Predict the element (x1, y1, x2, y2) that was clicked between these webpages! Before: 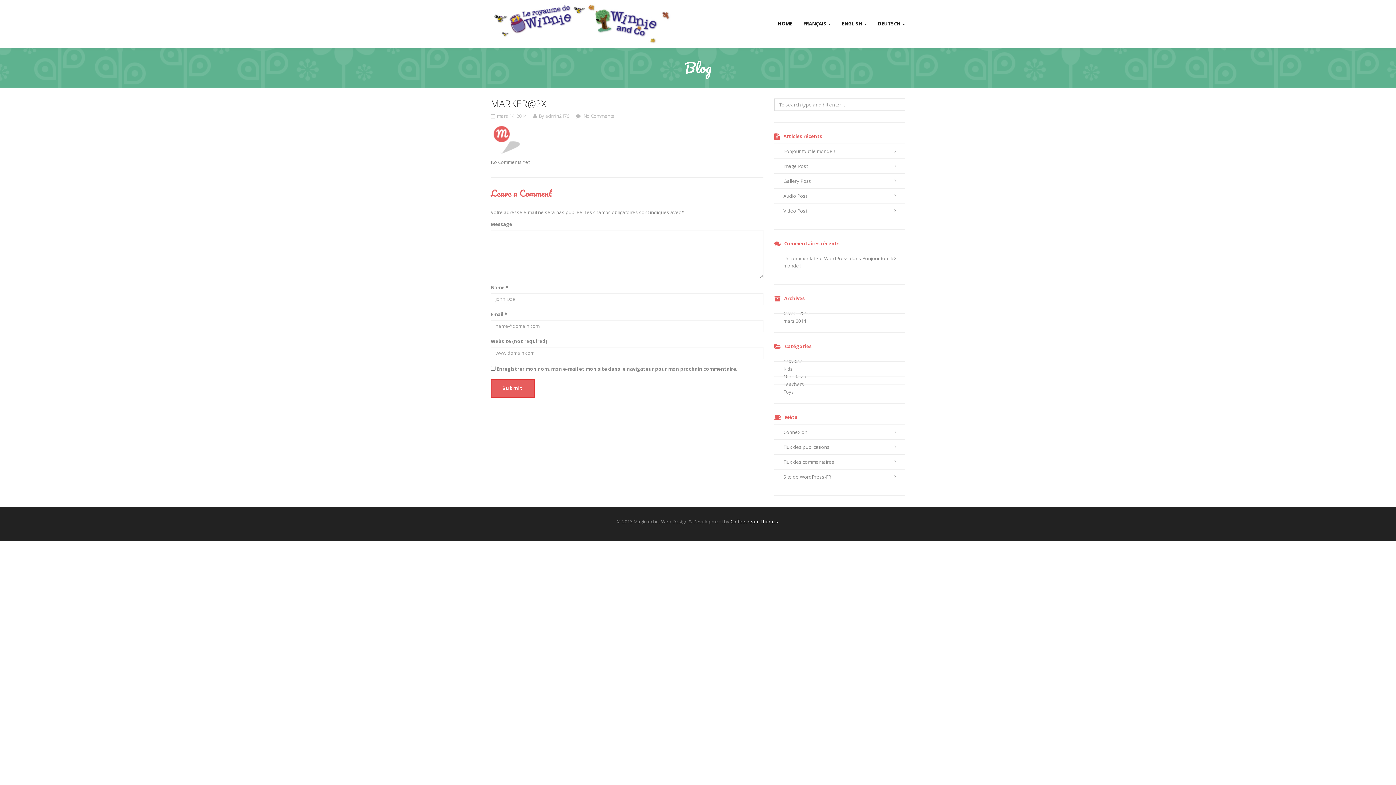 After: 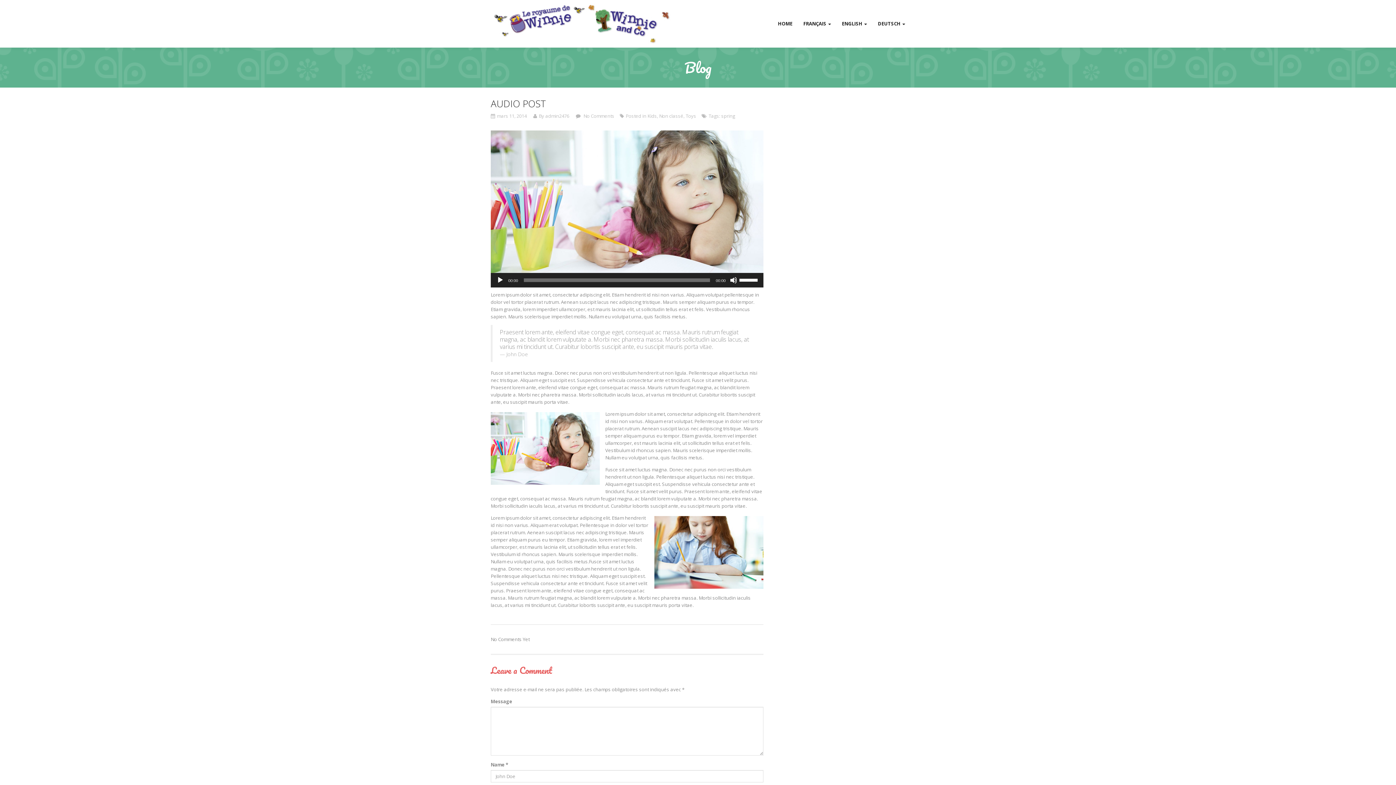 Action: label: Audio Post bbox: (774, 188, 905, 203)